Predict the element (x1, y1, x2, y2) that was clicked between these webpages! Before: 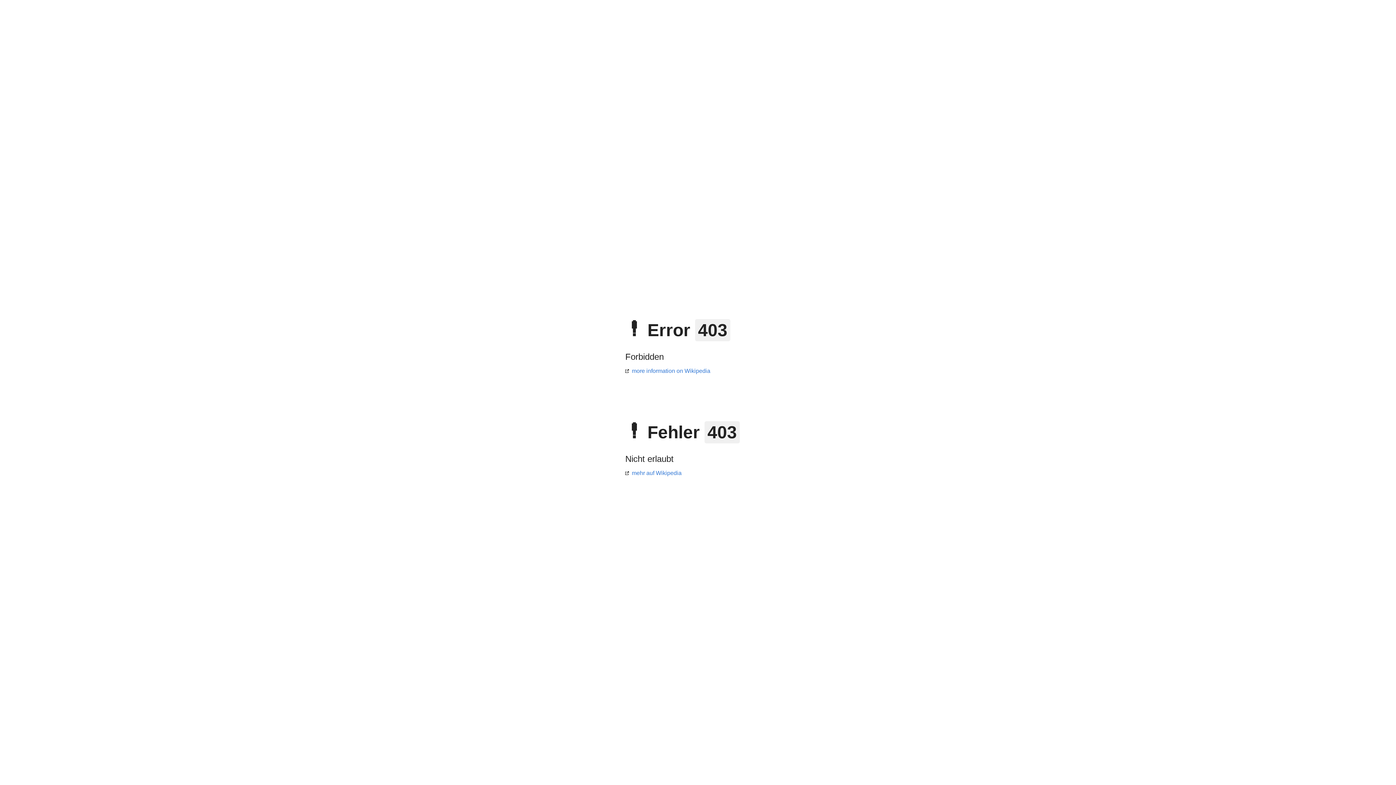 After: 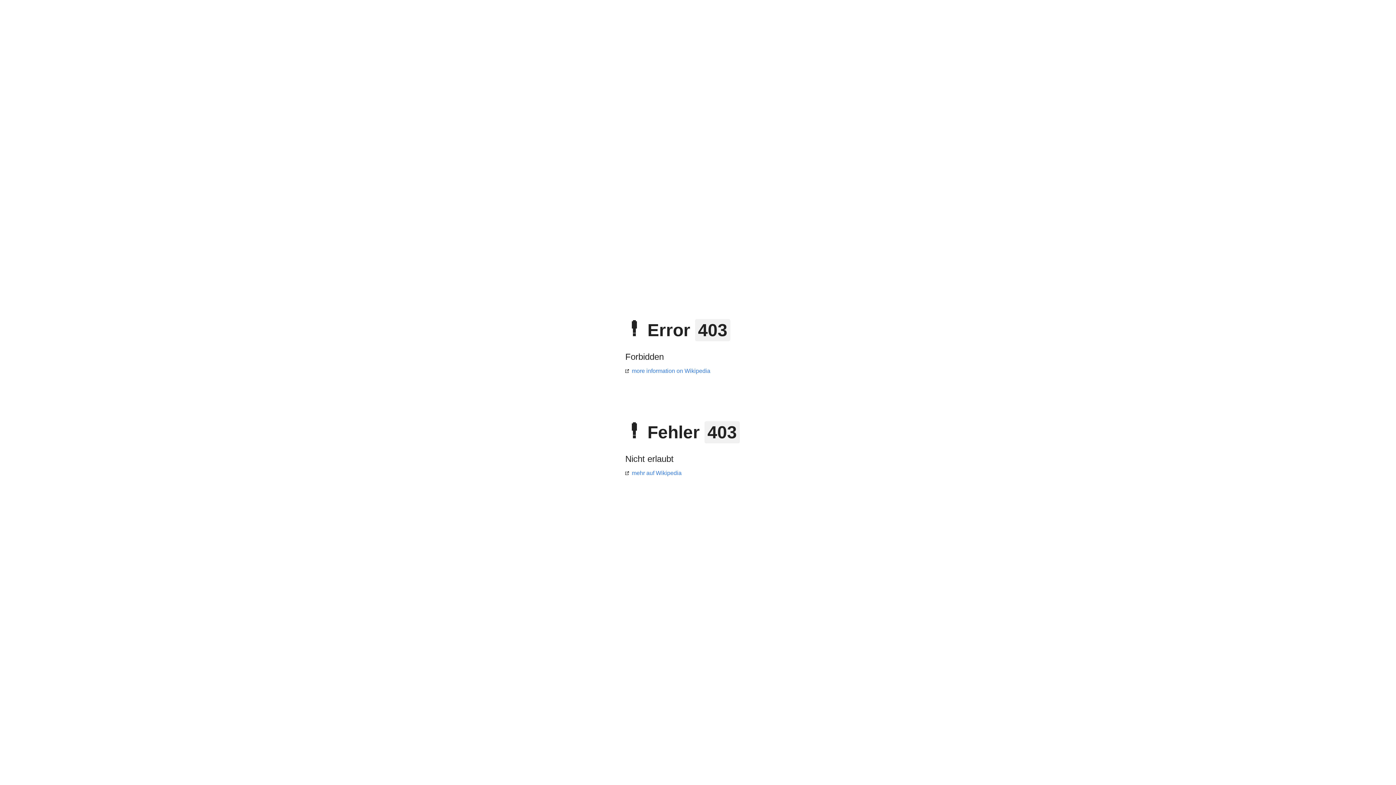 Action: bbox: (625, 470, 681, 476) label: mehr auf Wikipedia